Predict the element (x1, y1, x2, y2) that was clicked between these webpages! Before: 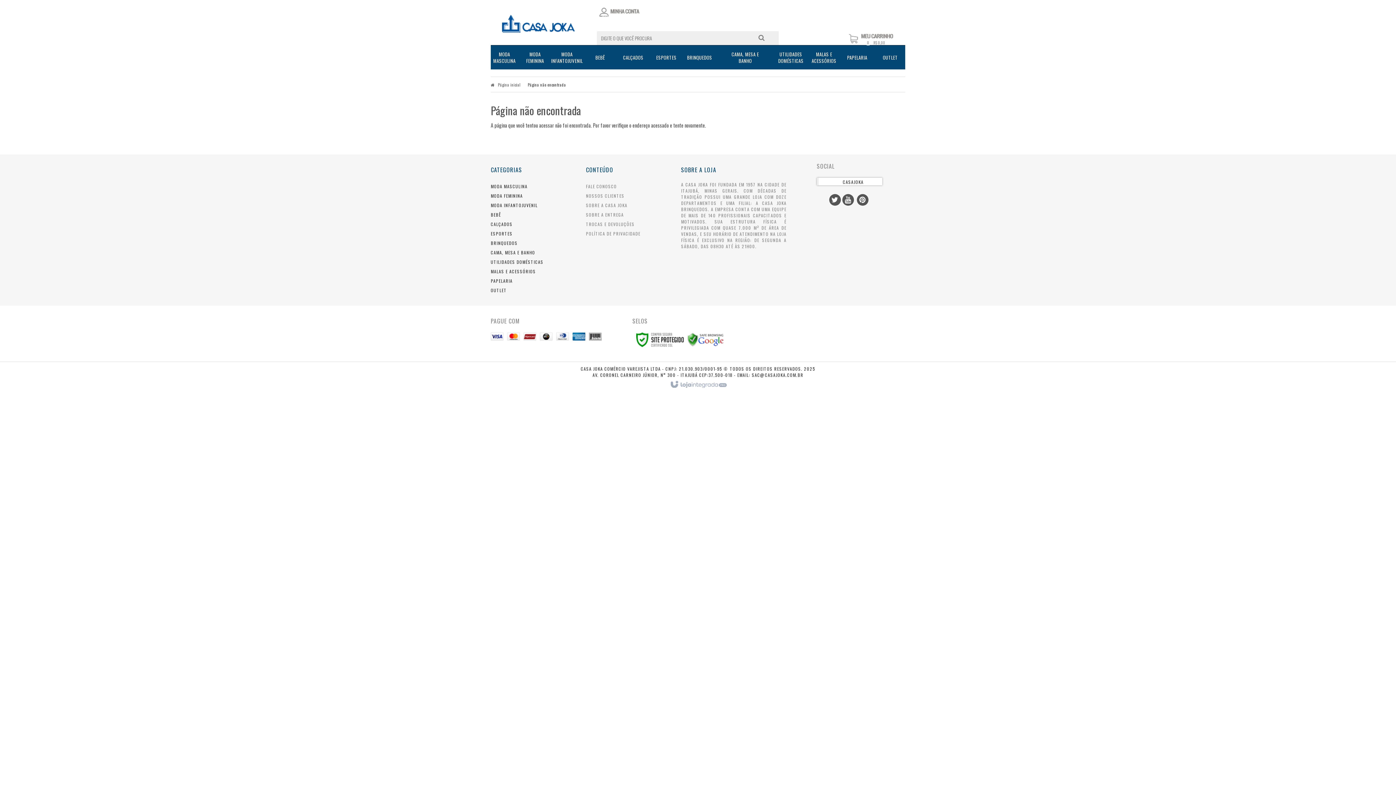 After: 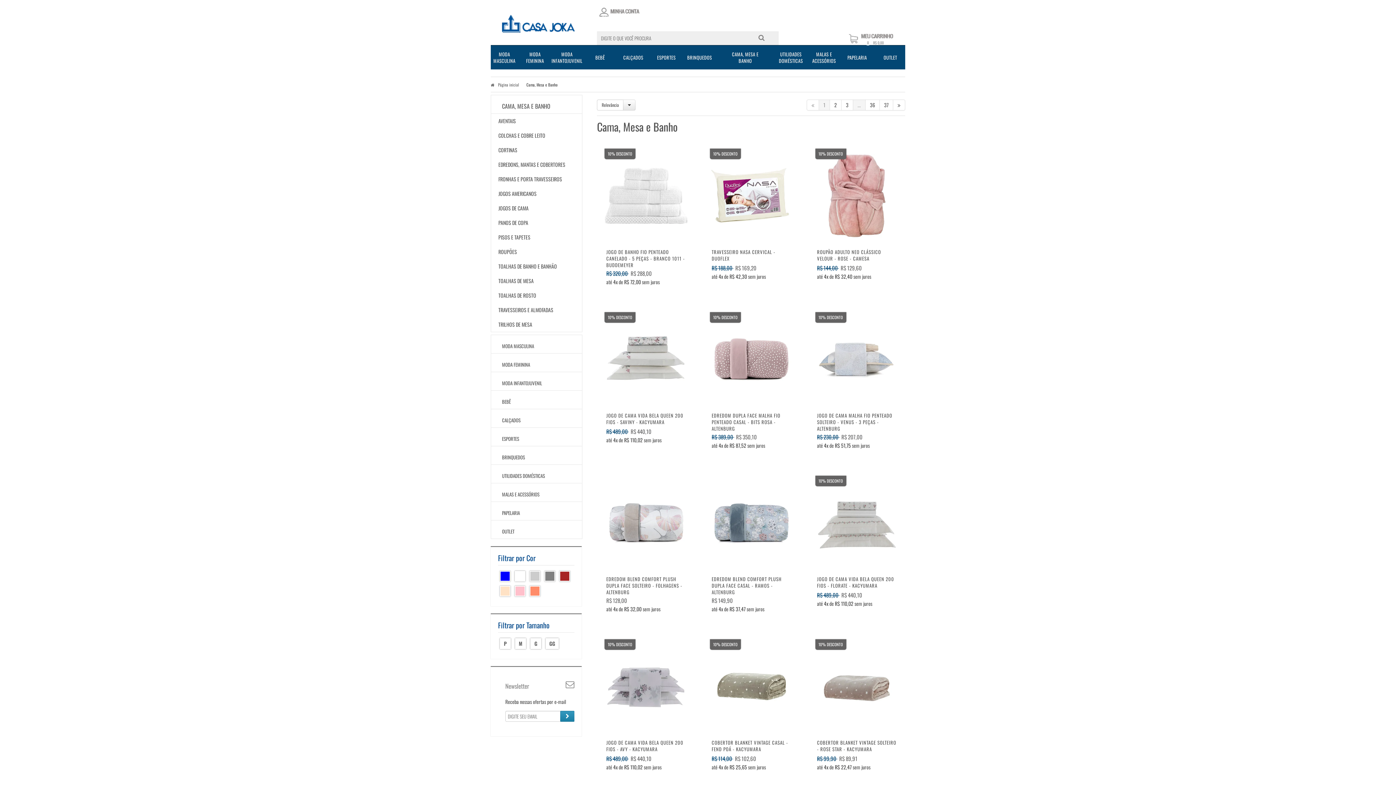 Action: bbox: (490, 249, 535, 255) label: CAMA, MESA E BANHO